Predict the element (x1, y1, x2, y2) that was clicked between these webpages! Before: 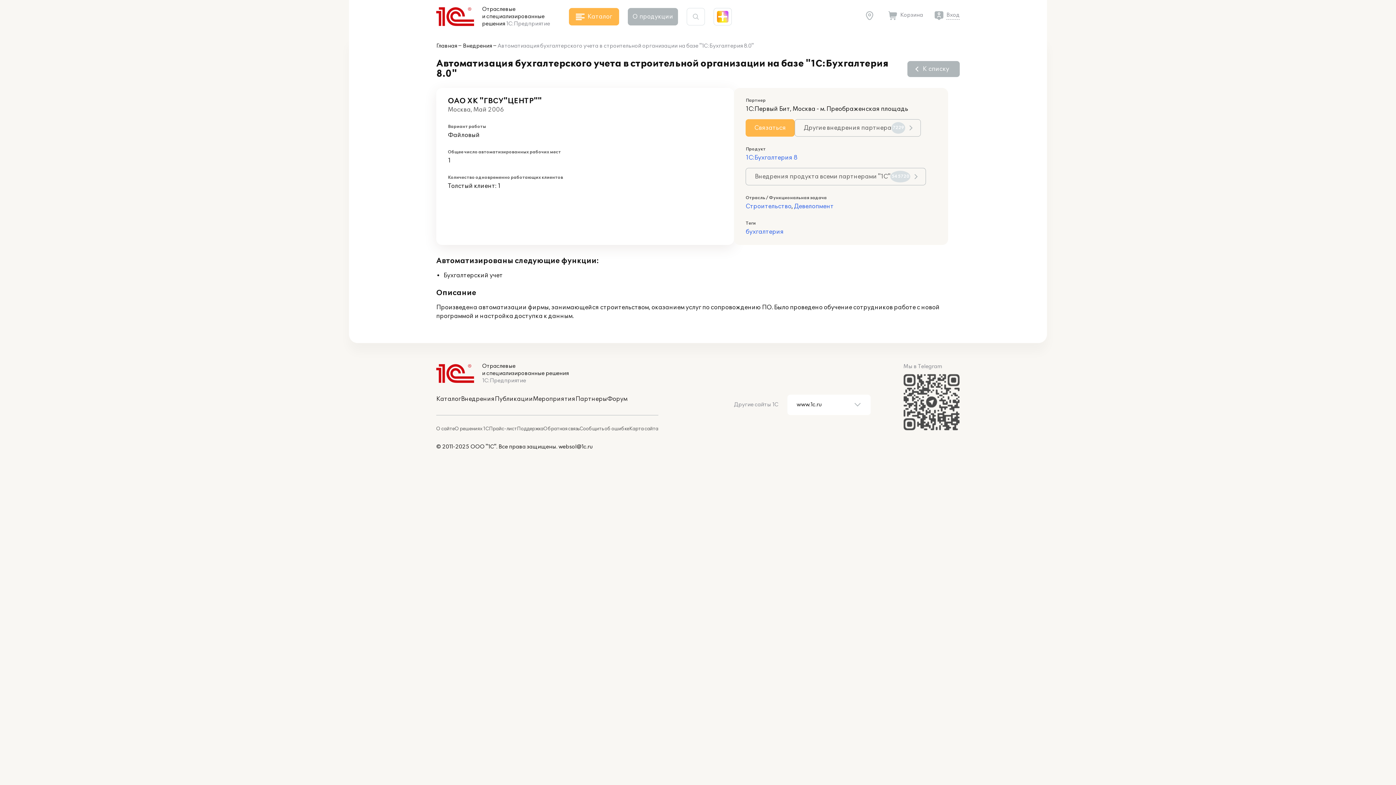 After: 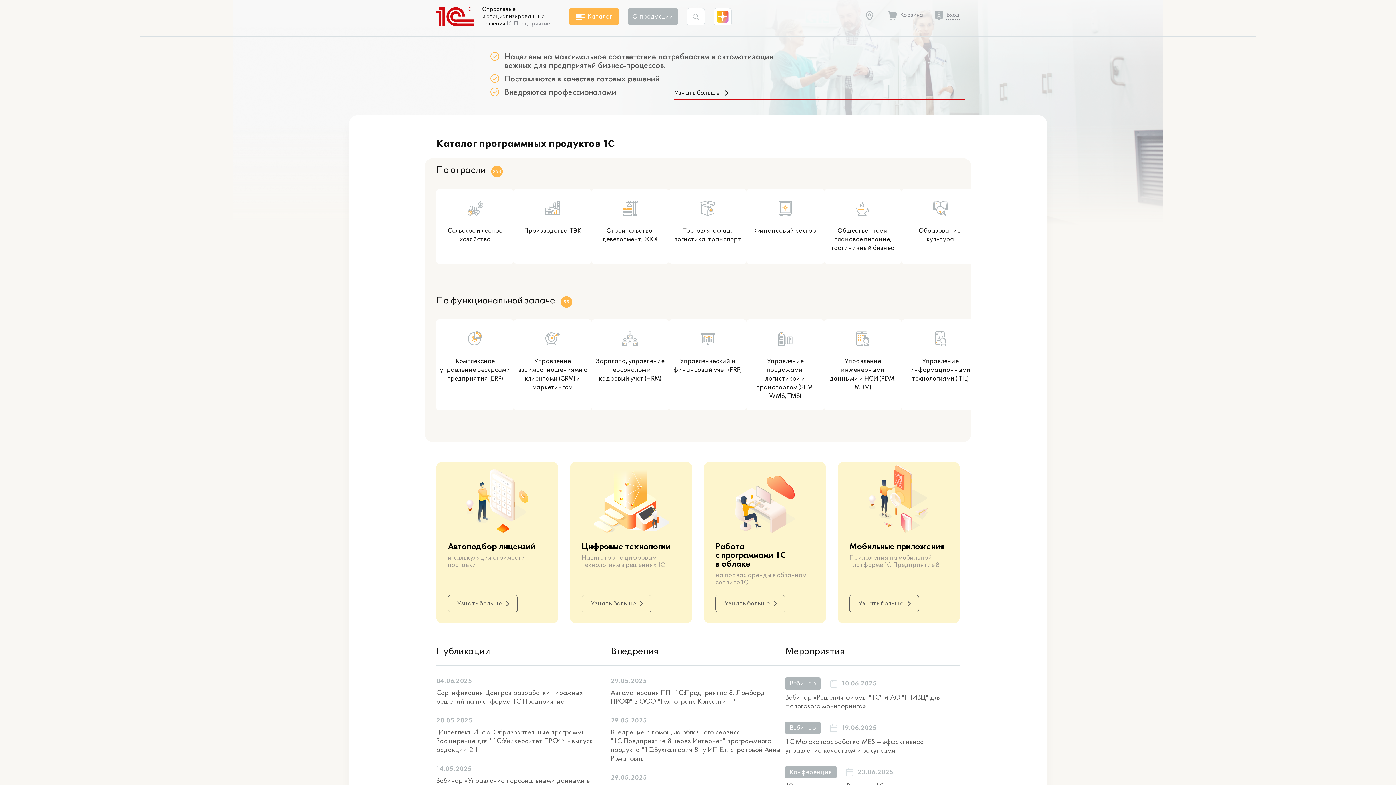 Action: label: Главная bbox: (436, 42, 457, 50)